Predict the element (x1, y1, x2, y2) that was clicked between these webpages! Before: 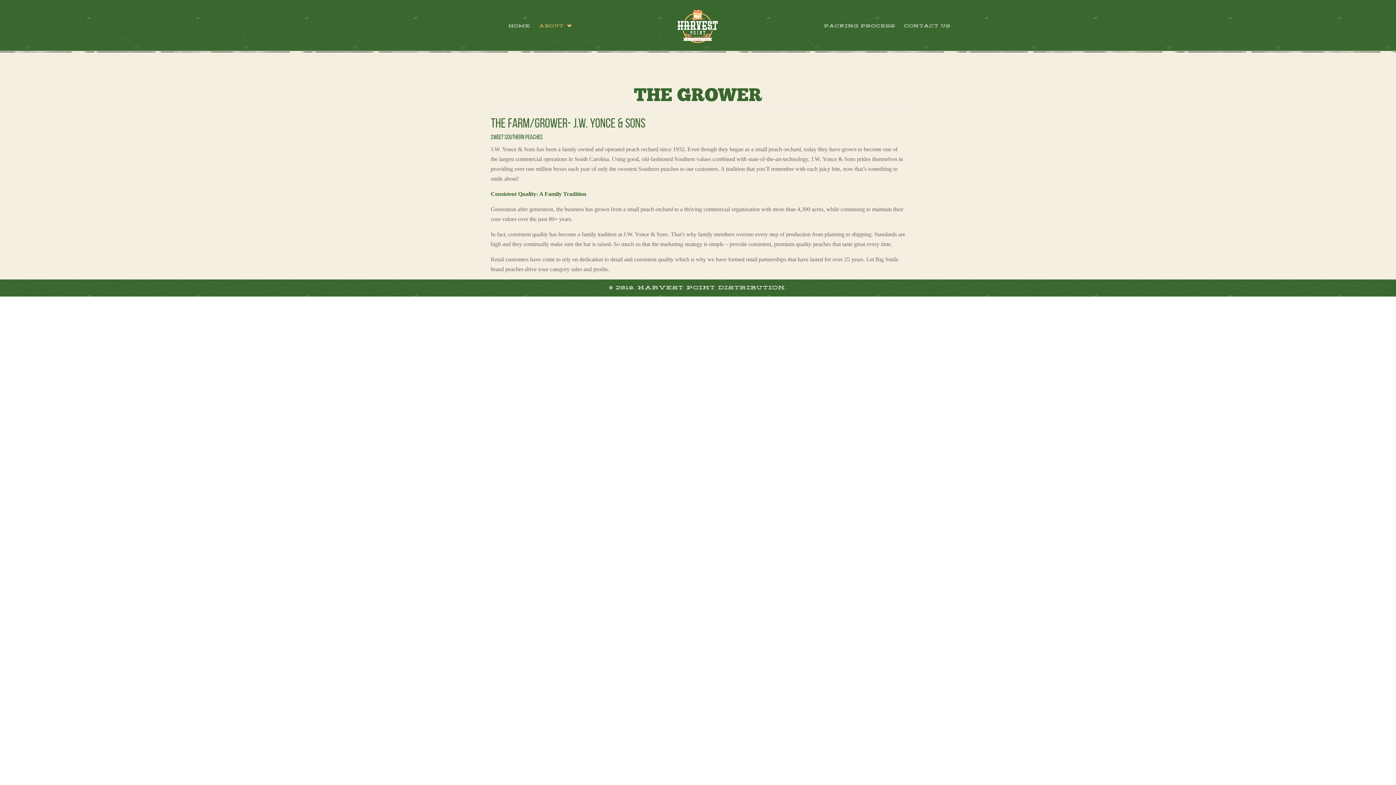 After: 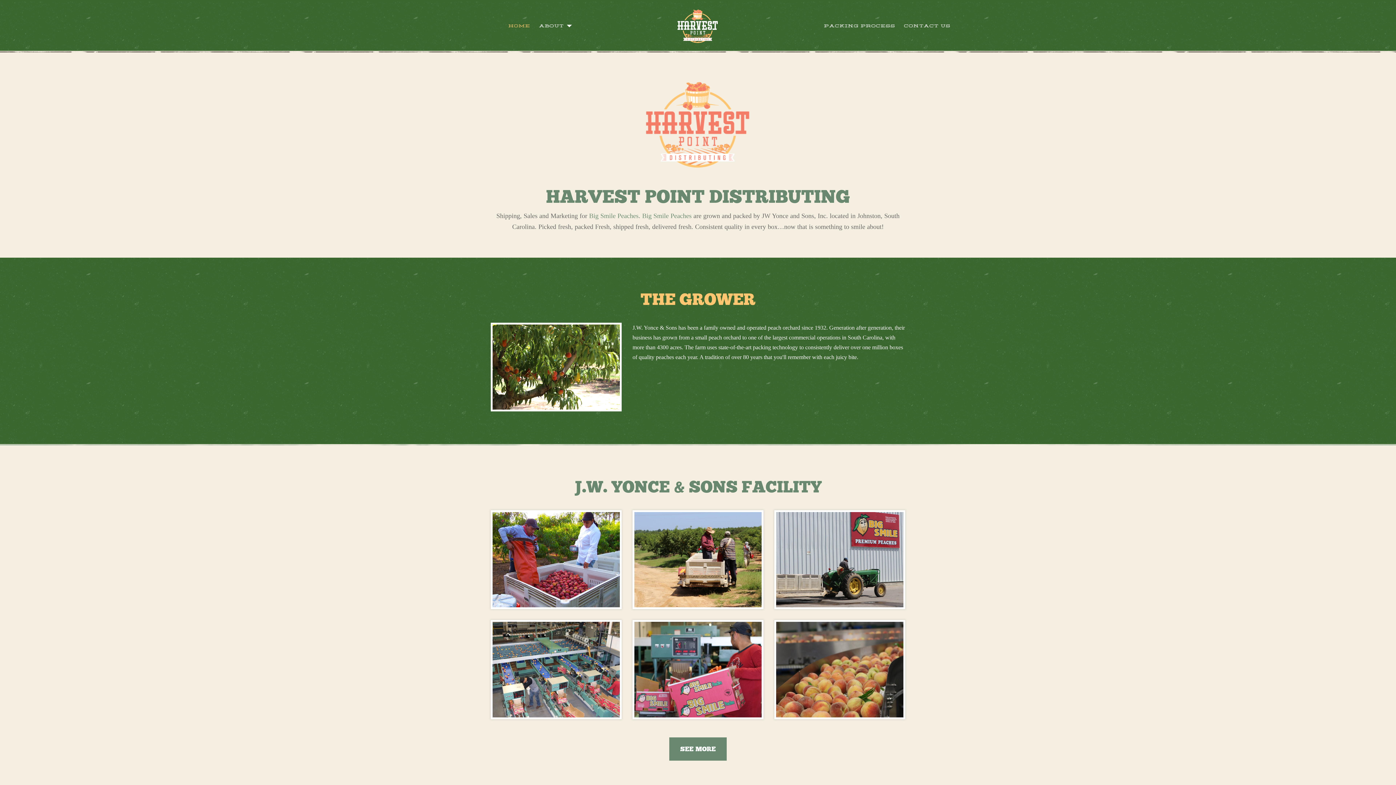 Action: bbox: (676, 1, 719, 47)